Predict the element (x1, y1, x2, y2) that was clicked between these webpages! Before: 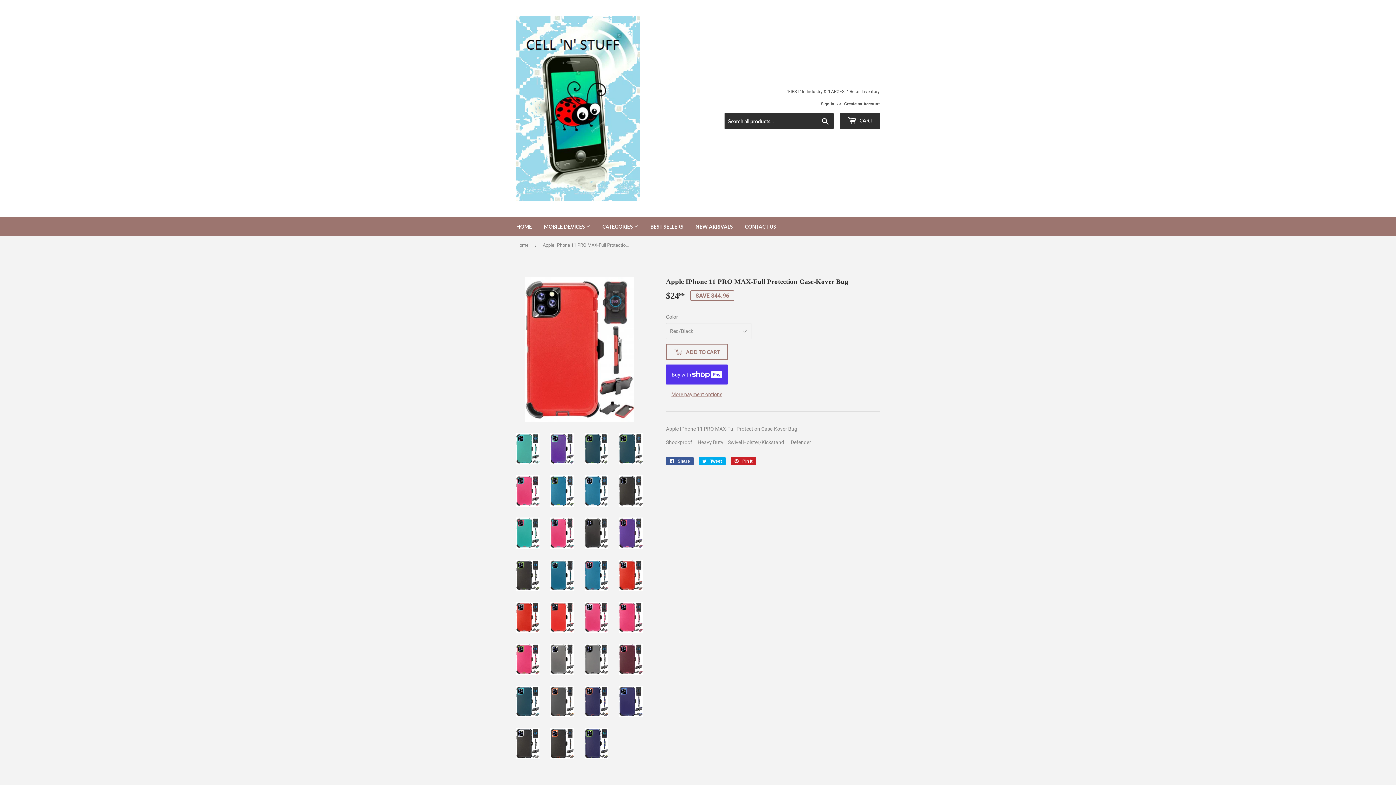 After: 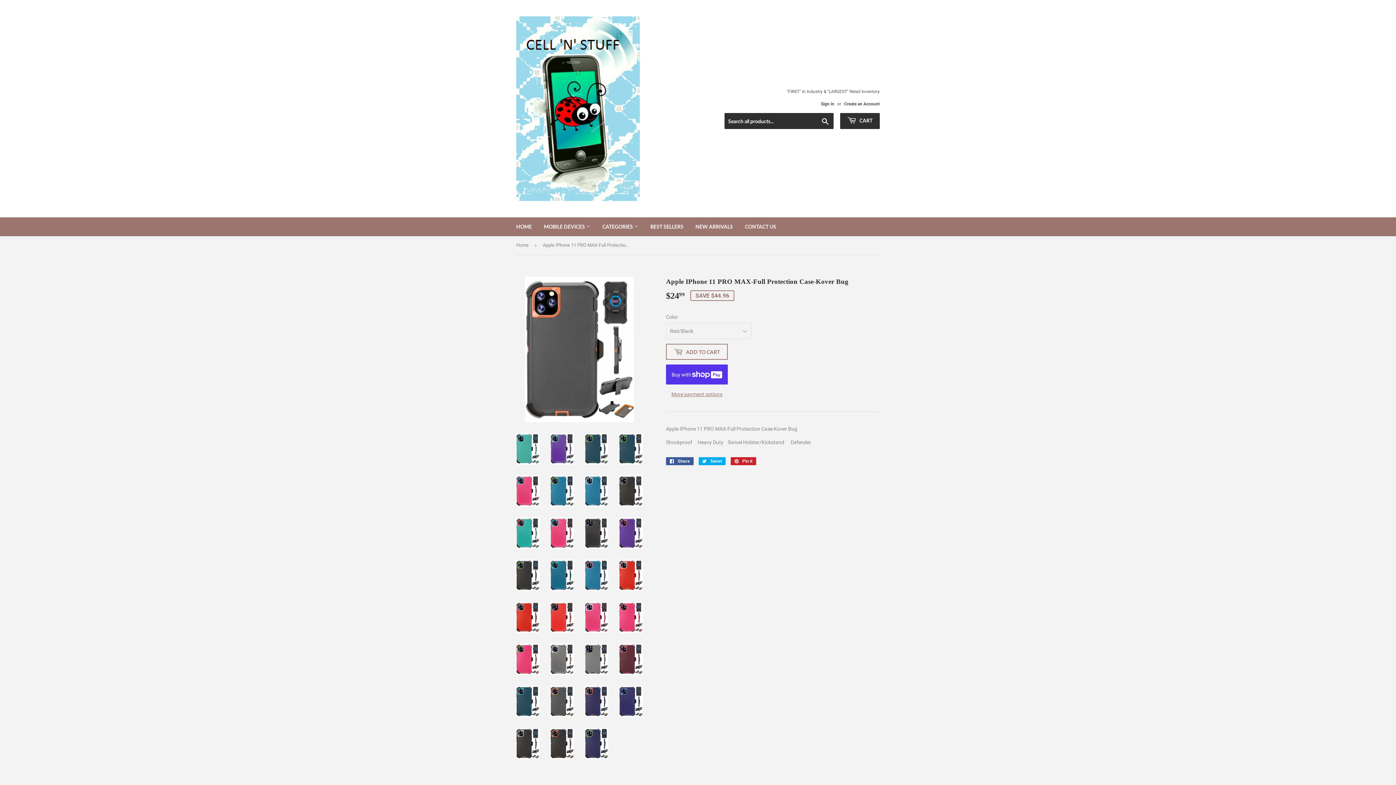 Action: bbox: (550, 686, 574, 717)